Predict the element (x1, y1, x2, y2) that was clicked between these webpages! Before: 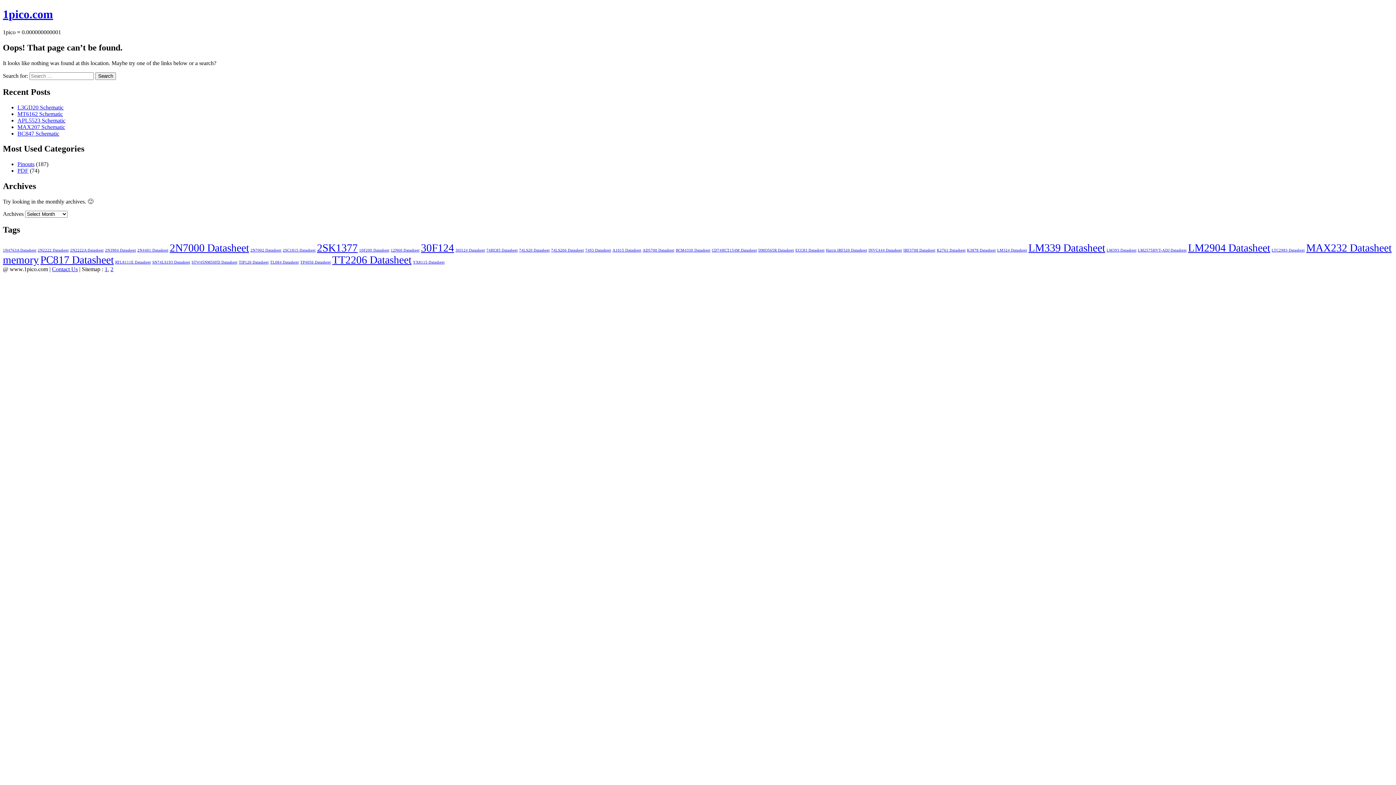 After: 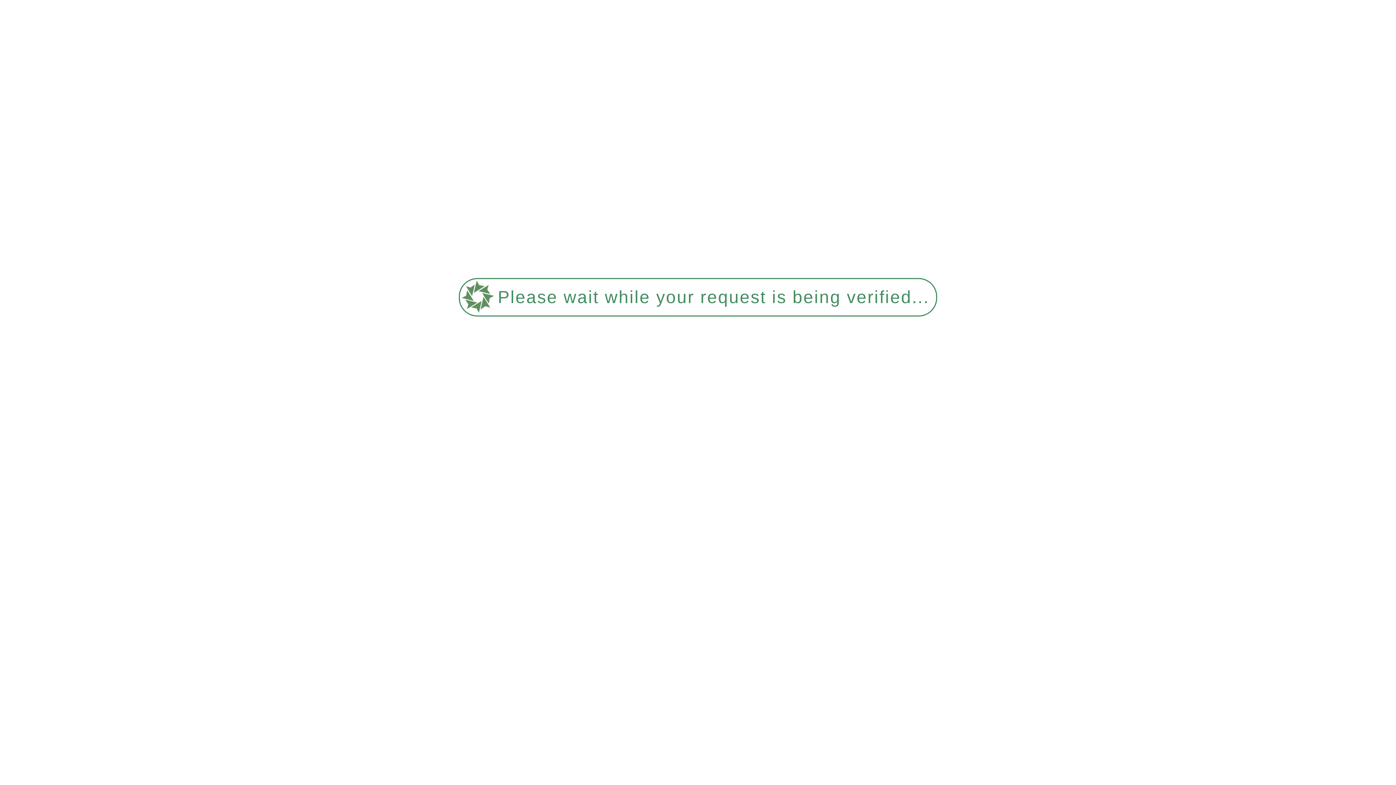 Action: label: 2 bbox: (110, 266, 113, 272)